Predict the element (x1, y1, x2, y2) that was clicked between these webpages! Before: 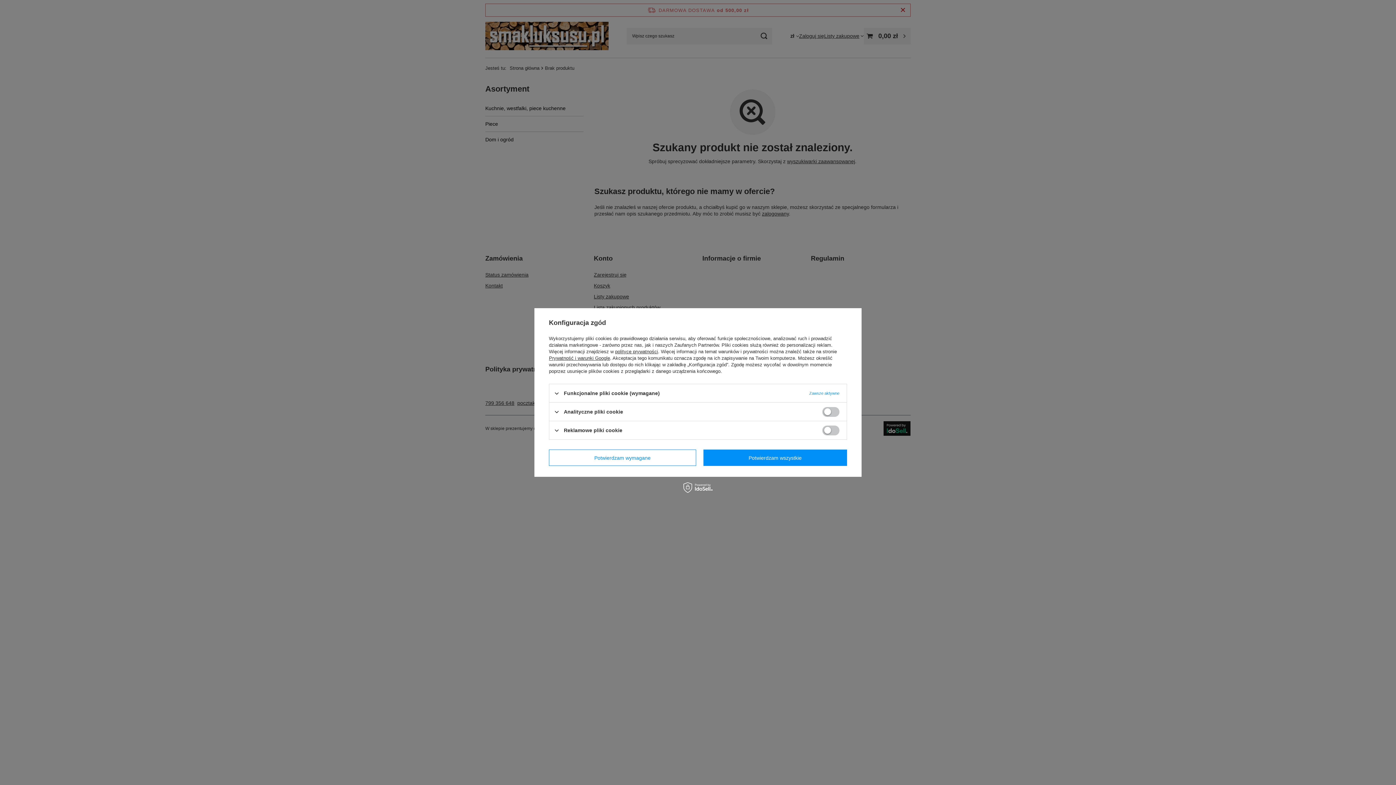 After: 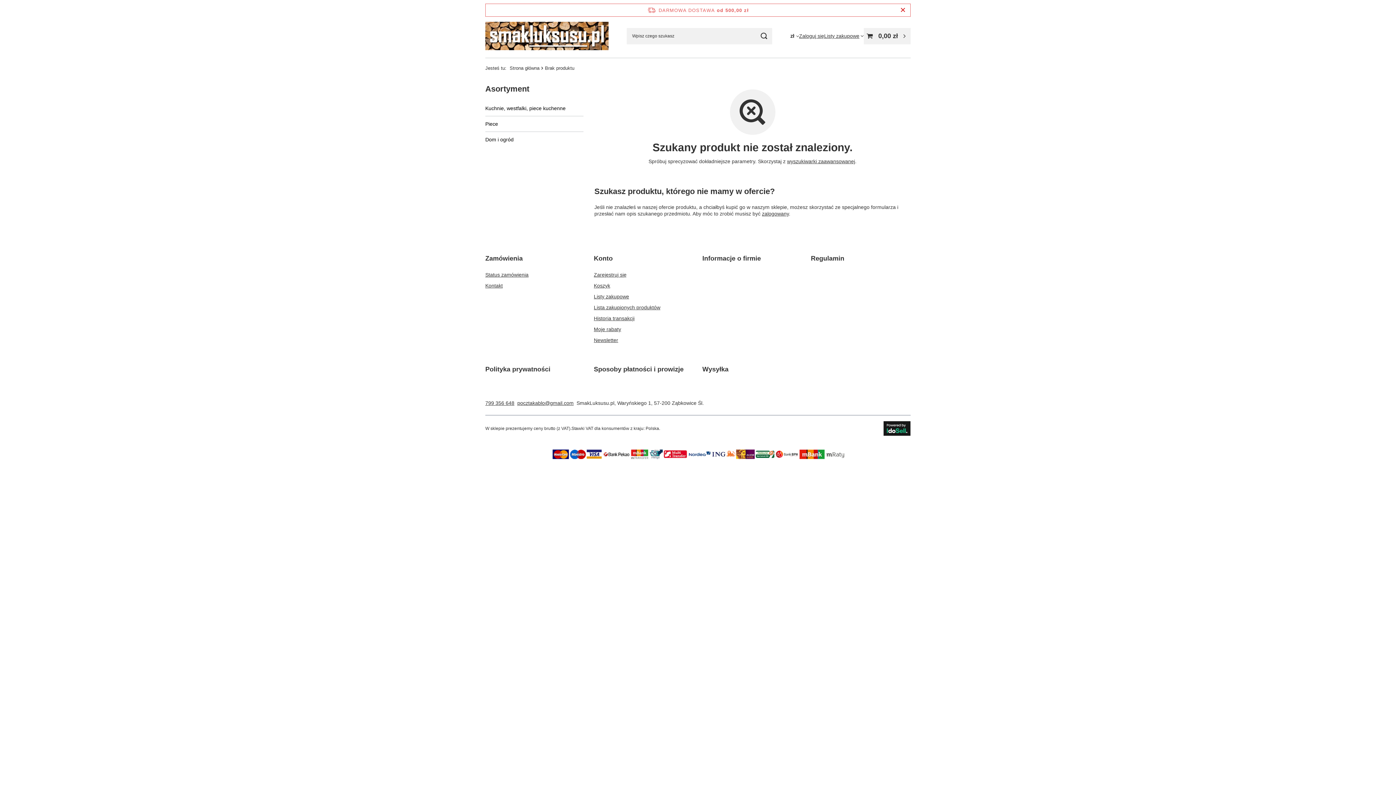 Action: label: Potwierdzam wszystkie bbox: (703, 449, 847, 466)